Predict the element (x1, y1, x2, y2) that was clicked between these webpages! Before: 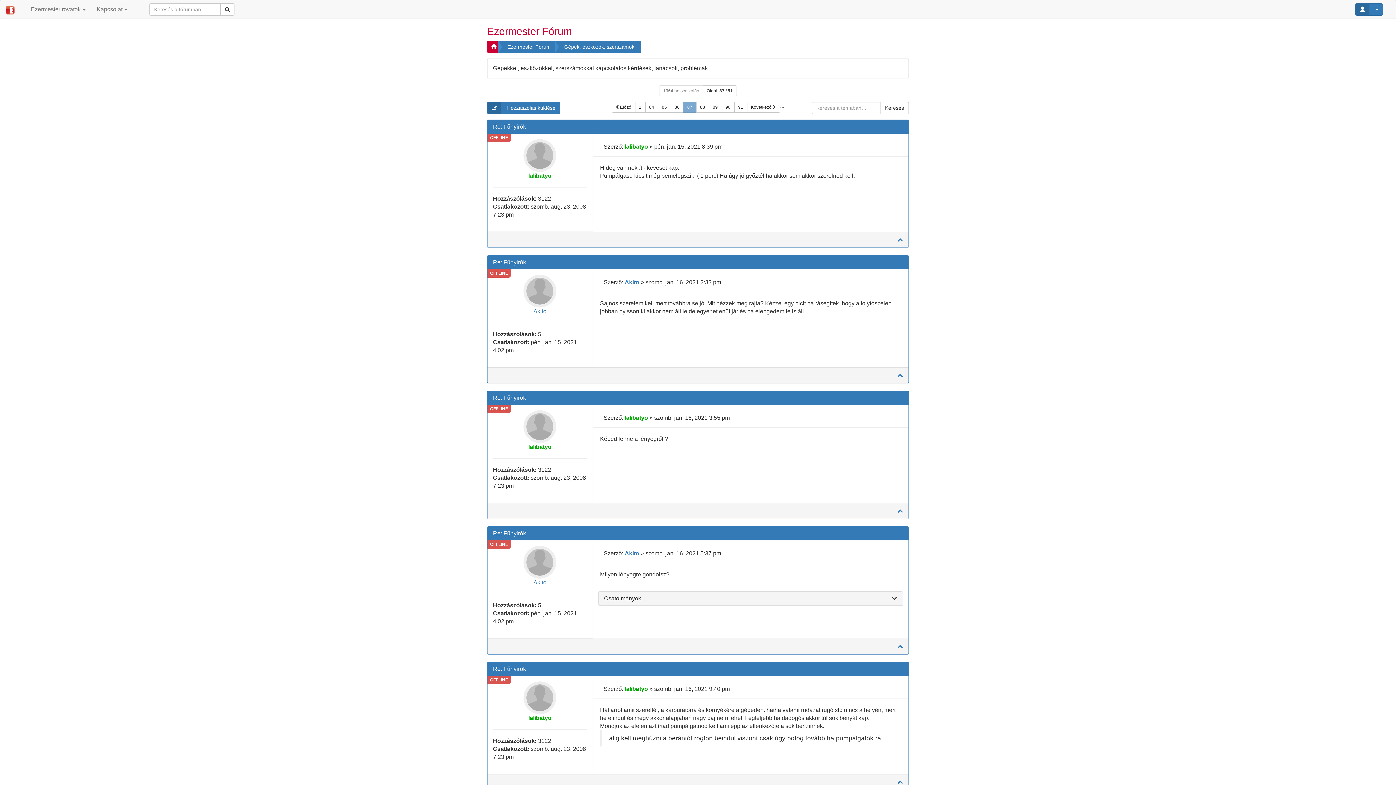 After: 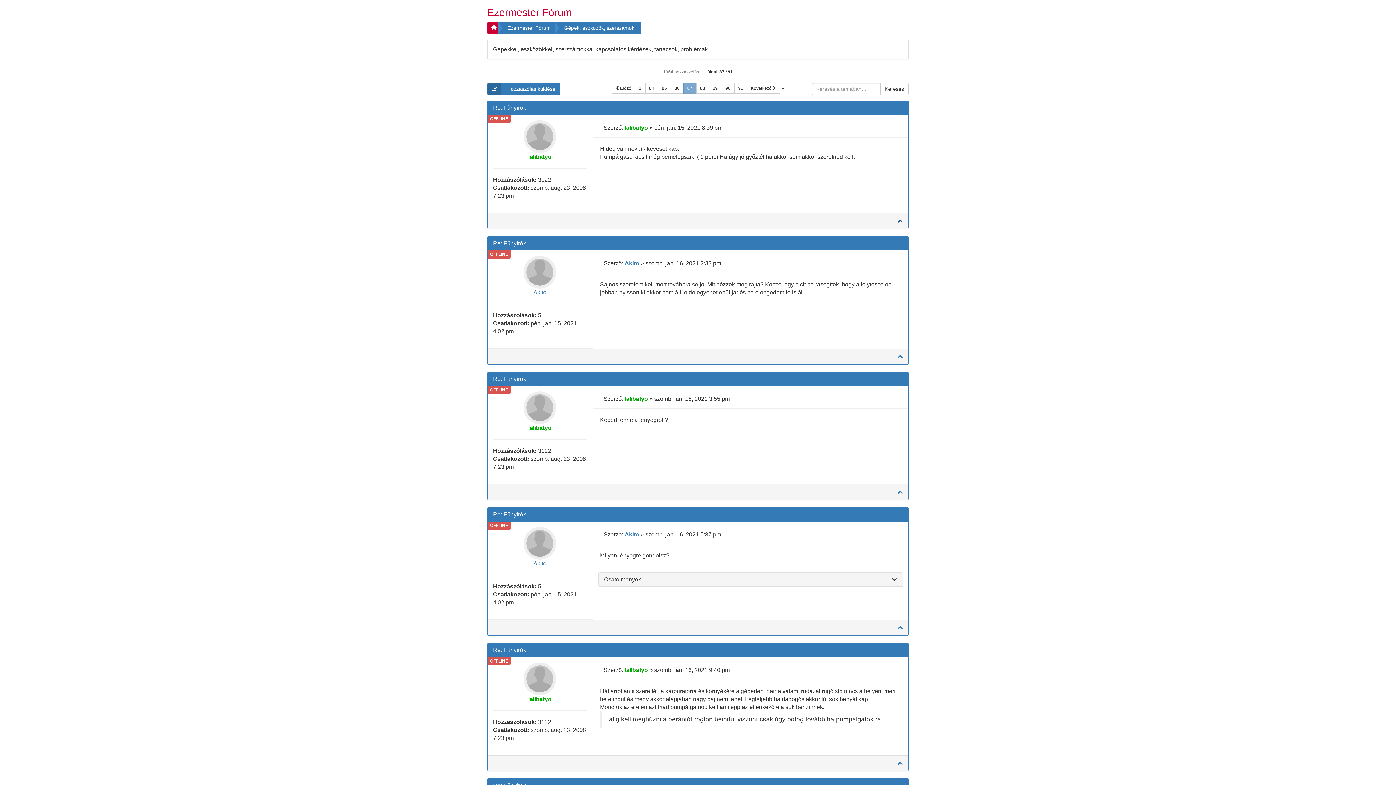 Action: bbox: (897, 236, 903, 242)